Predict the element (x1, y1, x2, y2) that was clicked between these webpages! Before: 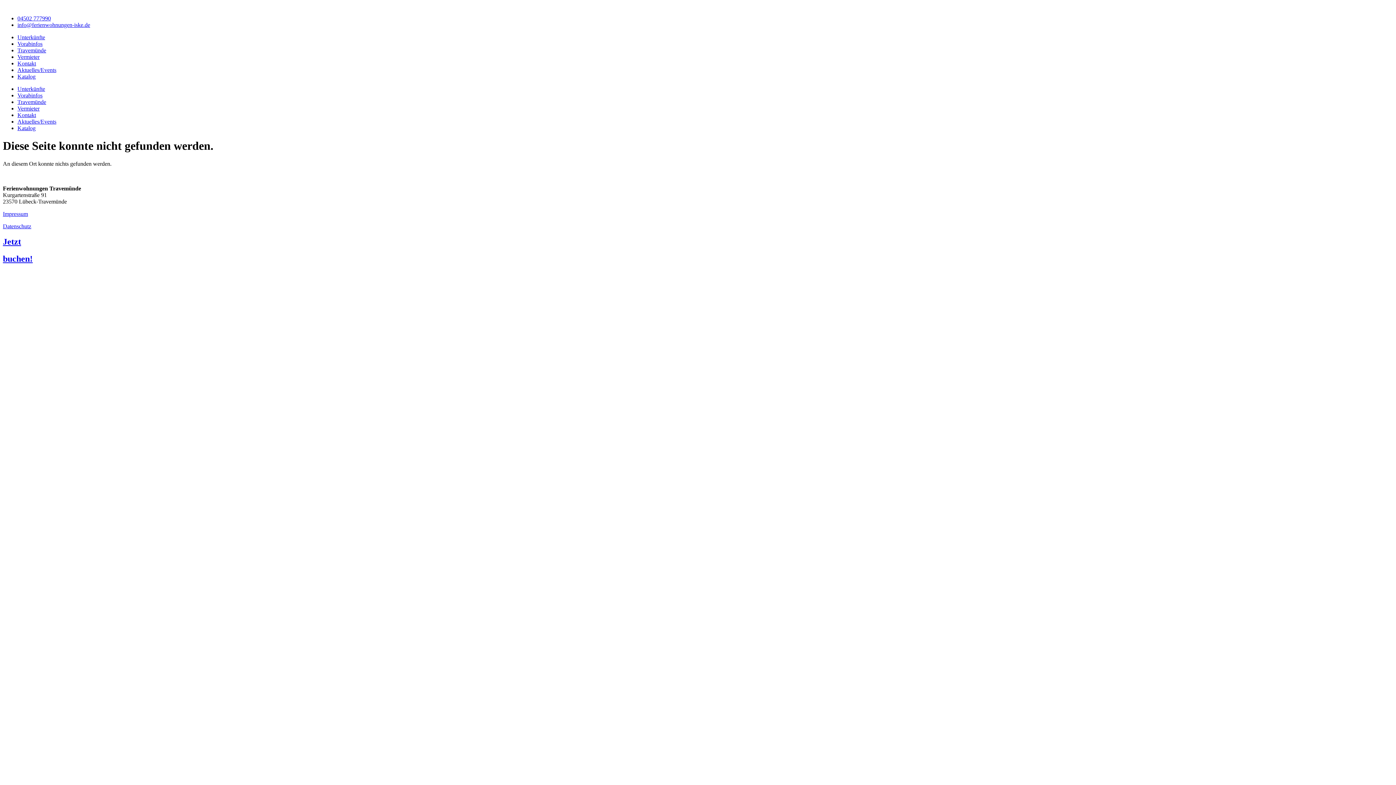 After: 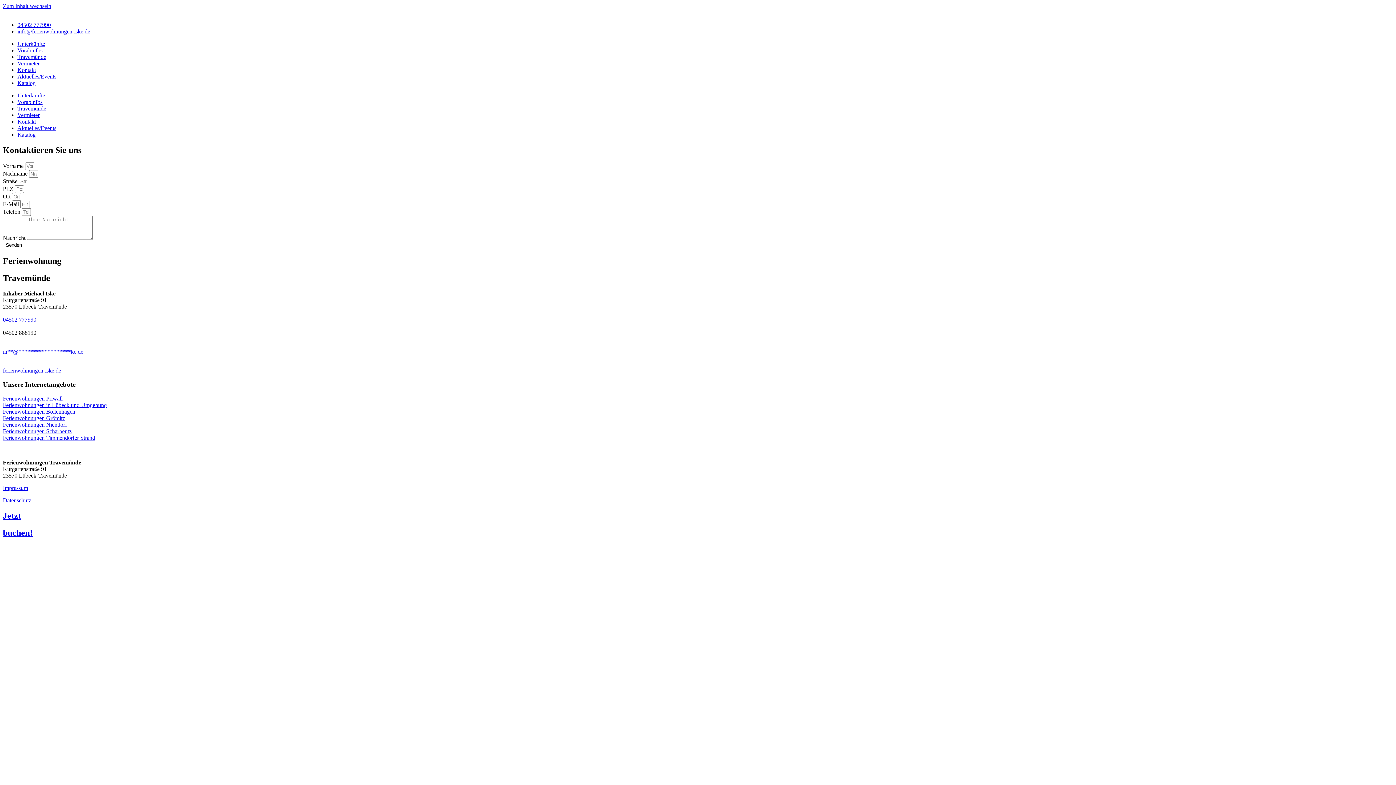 Action: label: Kontakt bbox: (17, 112, 36, 118)